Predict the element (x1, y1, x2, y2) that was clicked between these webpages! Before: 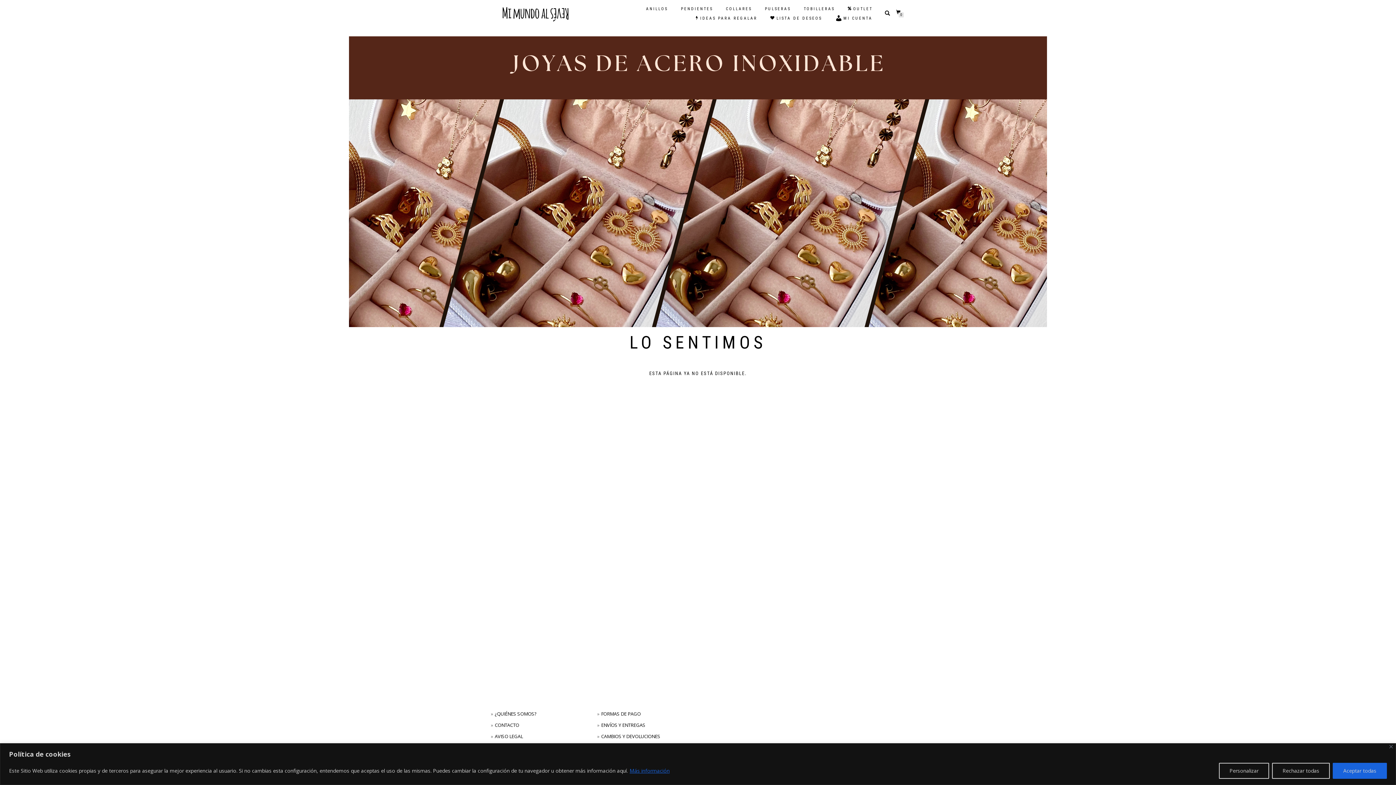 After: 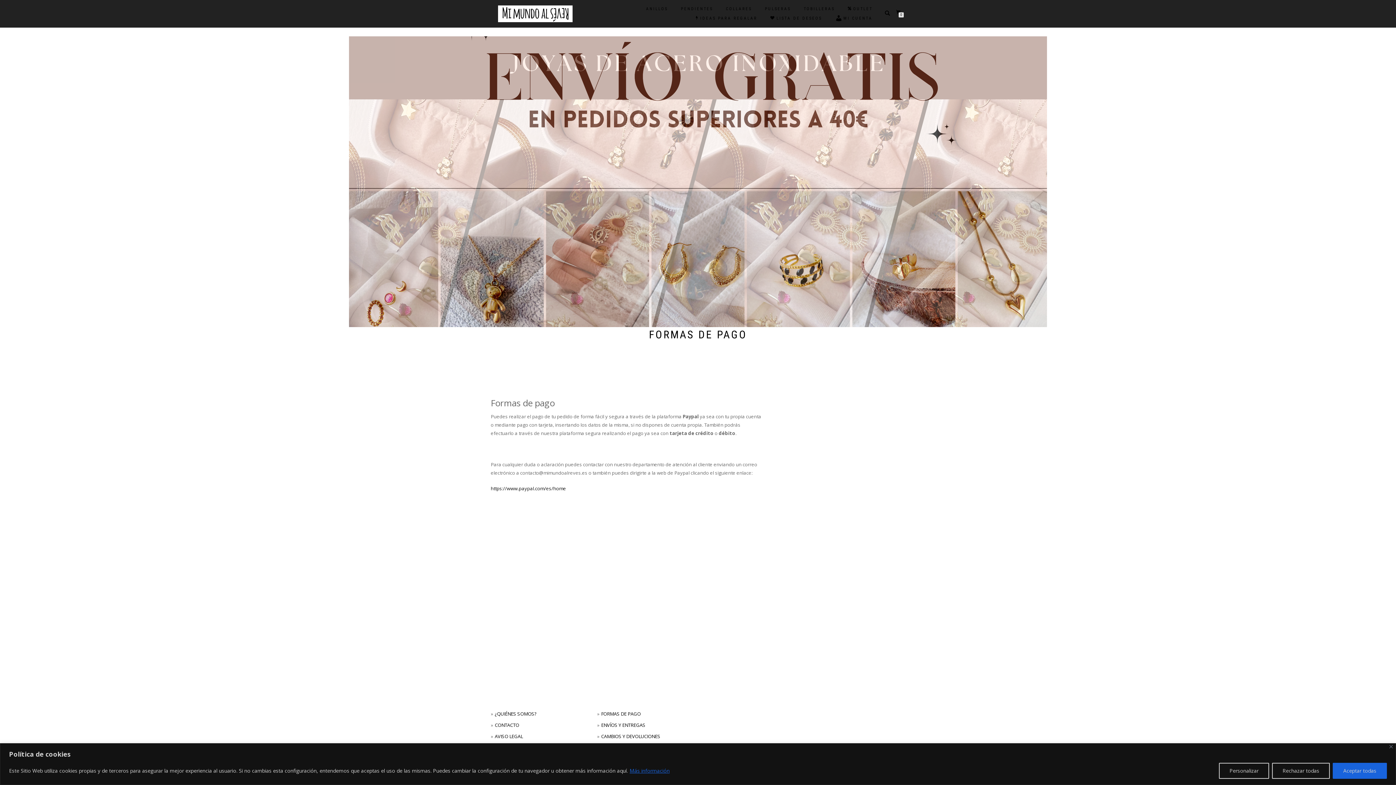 Action: bbox: (601, 710, 640, 717) label: FORMAS DE PAGO